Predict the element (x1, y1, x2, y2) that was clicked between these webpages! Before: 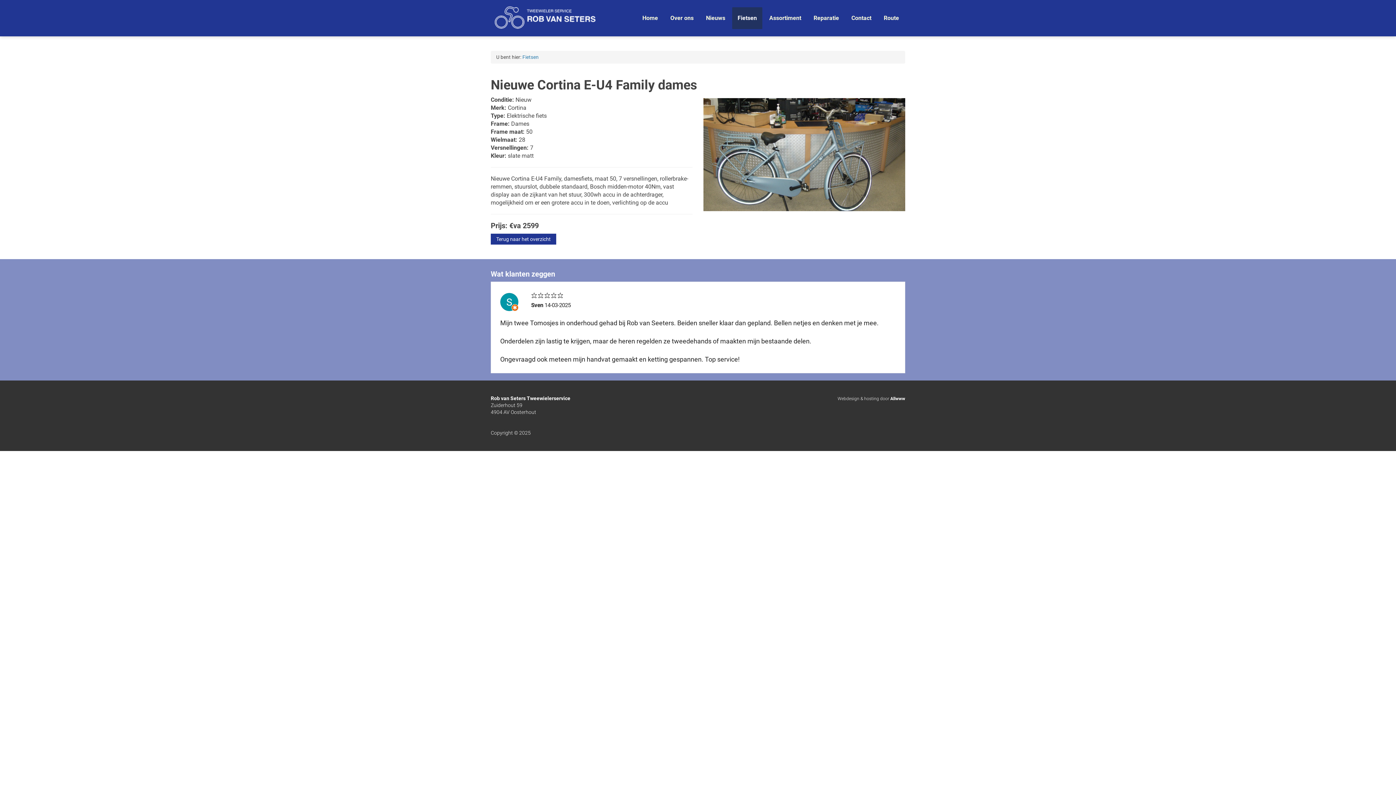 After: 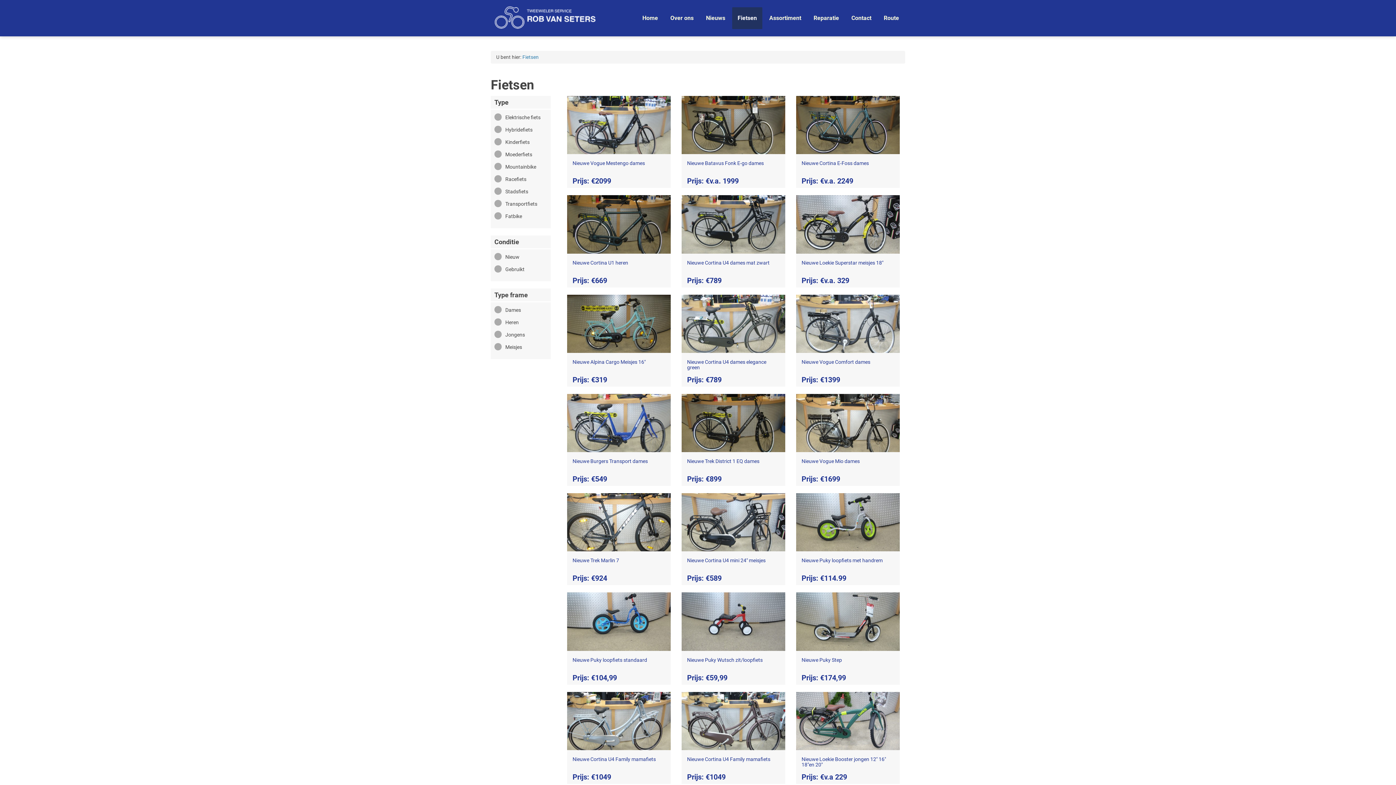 Action: label: Fietsen bbox: (732, 7, 762, 29)